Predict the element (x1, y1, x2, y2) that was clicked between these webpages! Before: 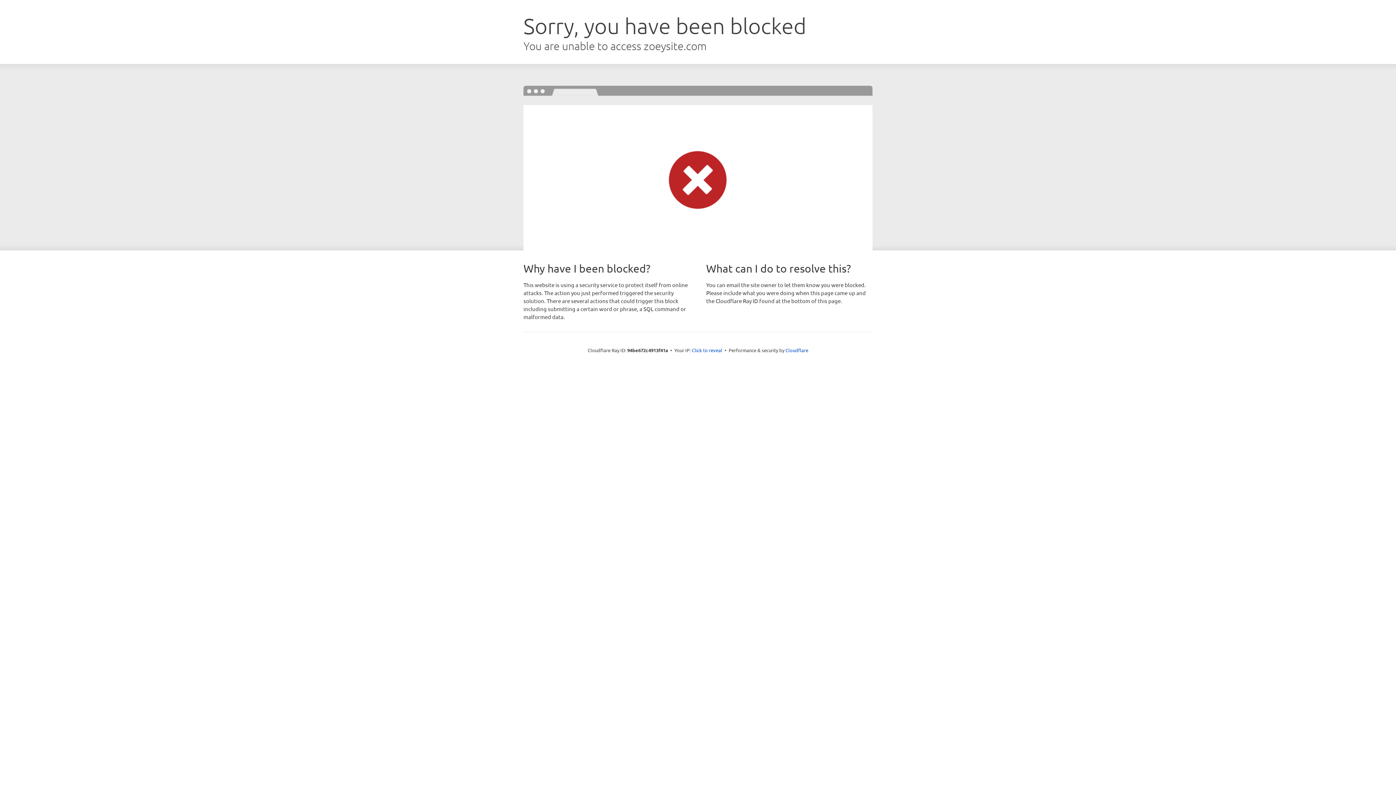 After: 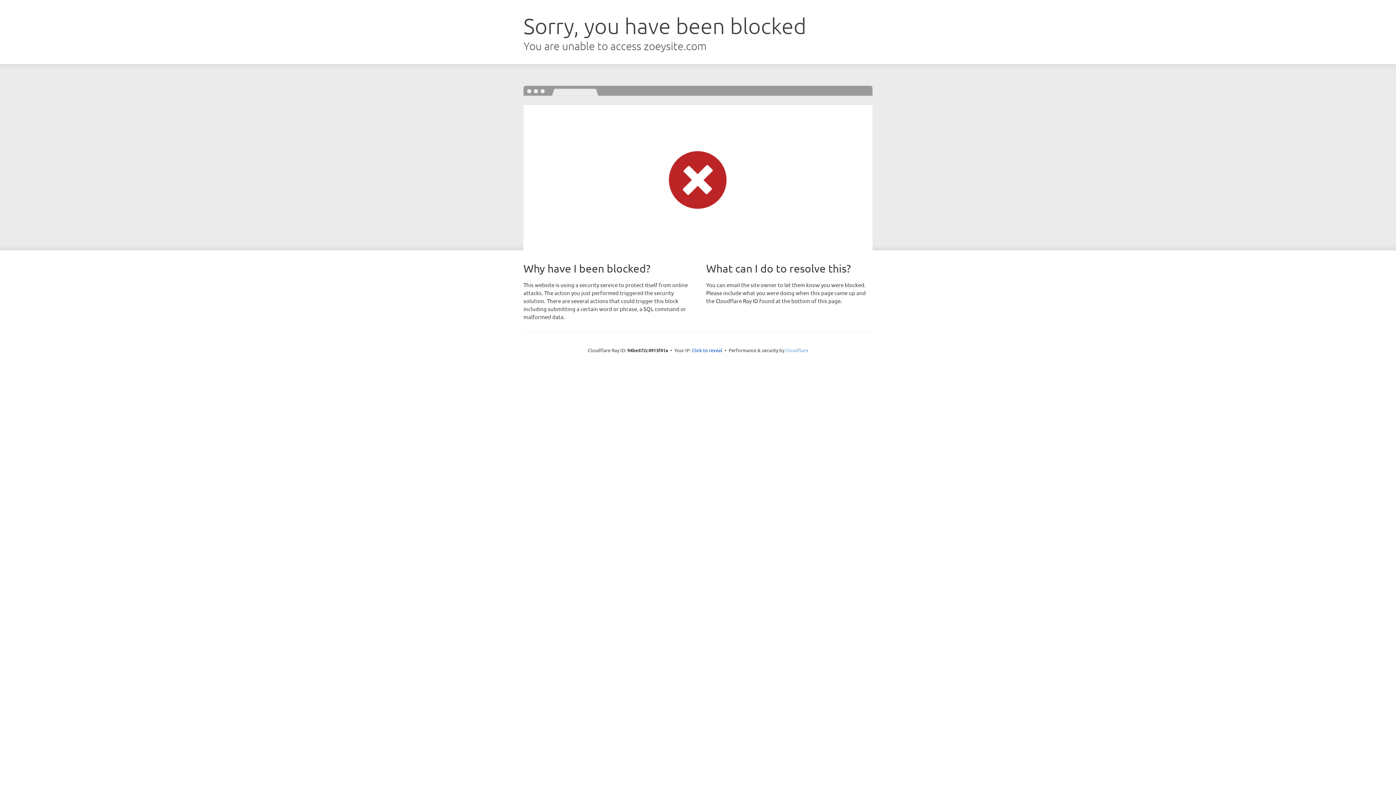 Action: bbox: (785, 347, 808, 353) label: Cloudflare